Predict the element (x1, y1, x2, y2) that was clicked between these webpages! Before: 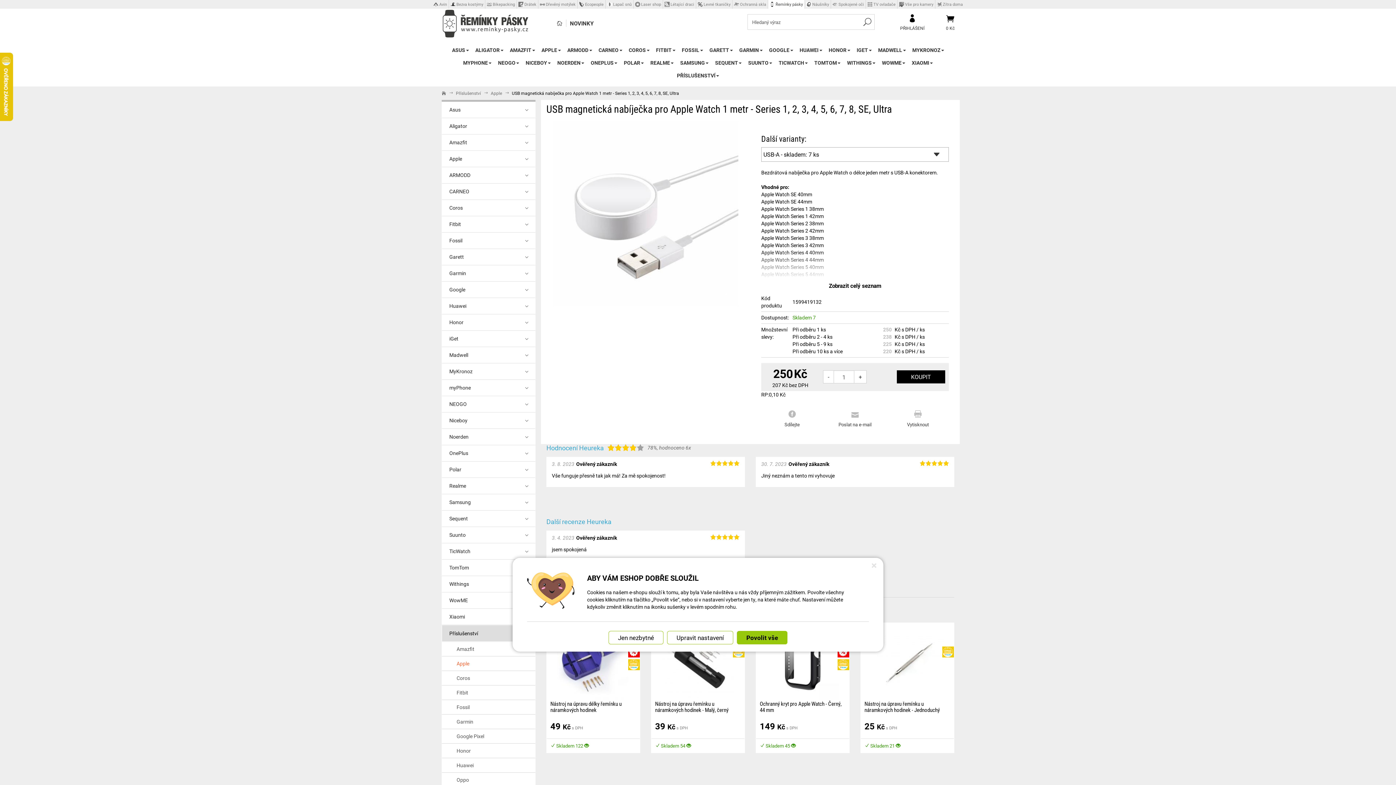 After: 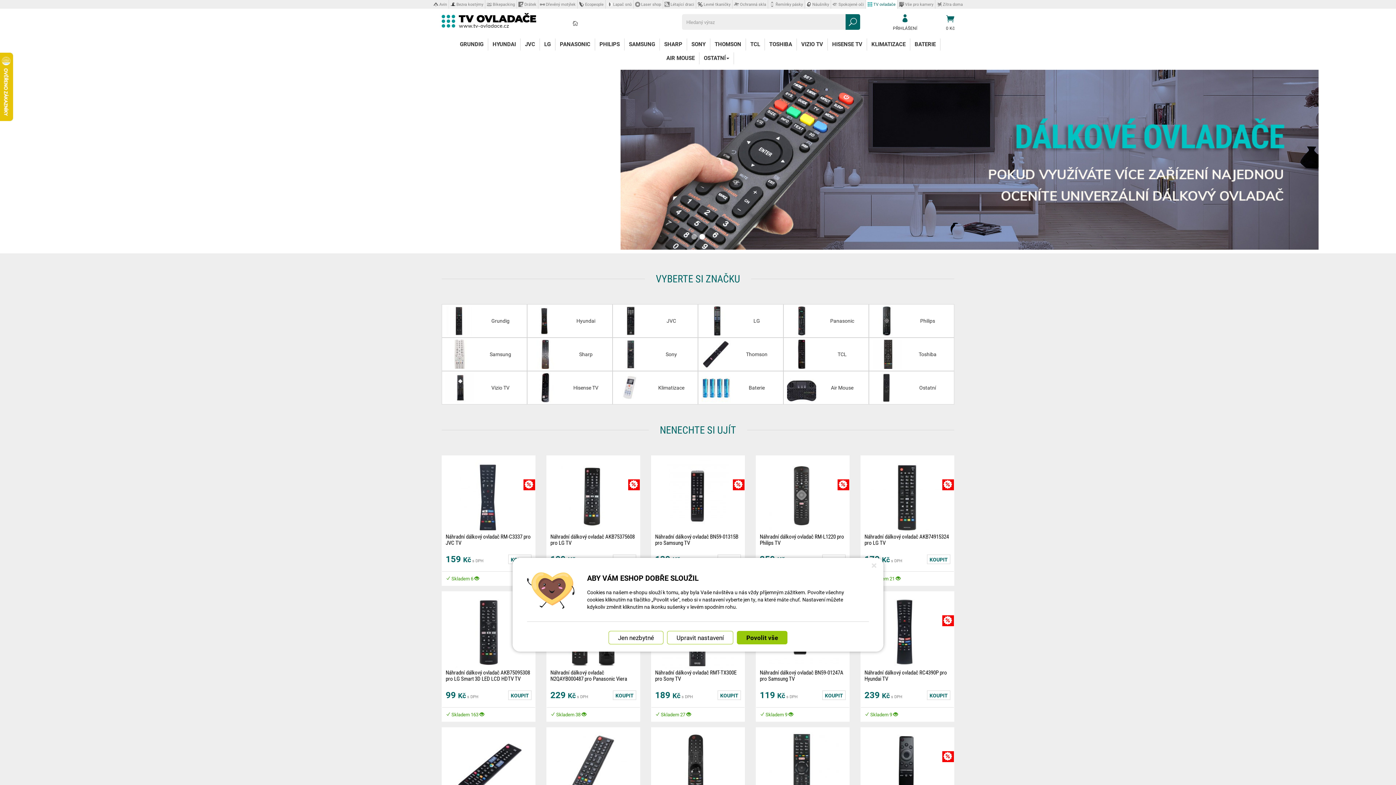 Action: label: TV ovladače bbox: (865, 0, 897, 8)